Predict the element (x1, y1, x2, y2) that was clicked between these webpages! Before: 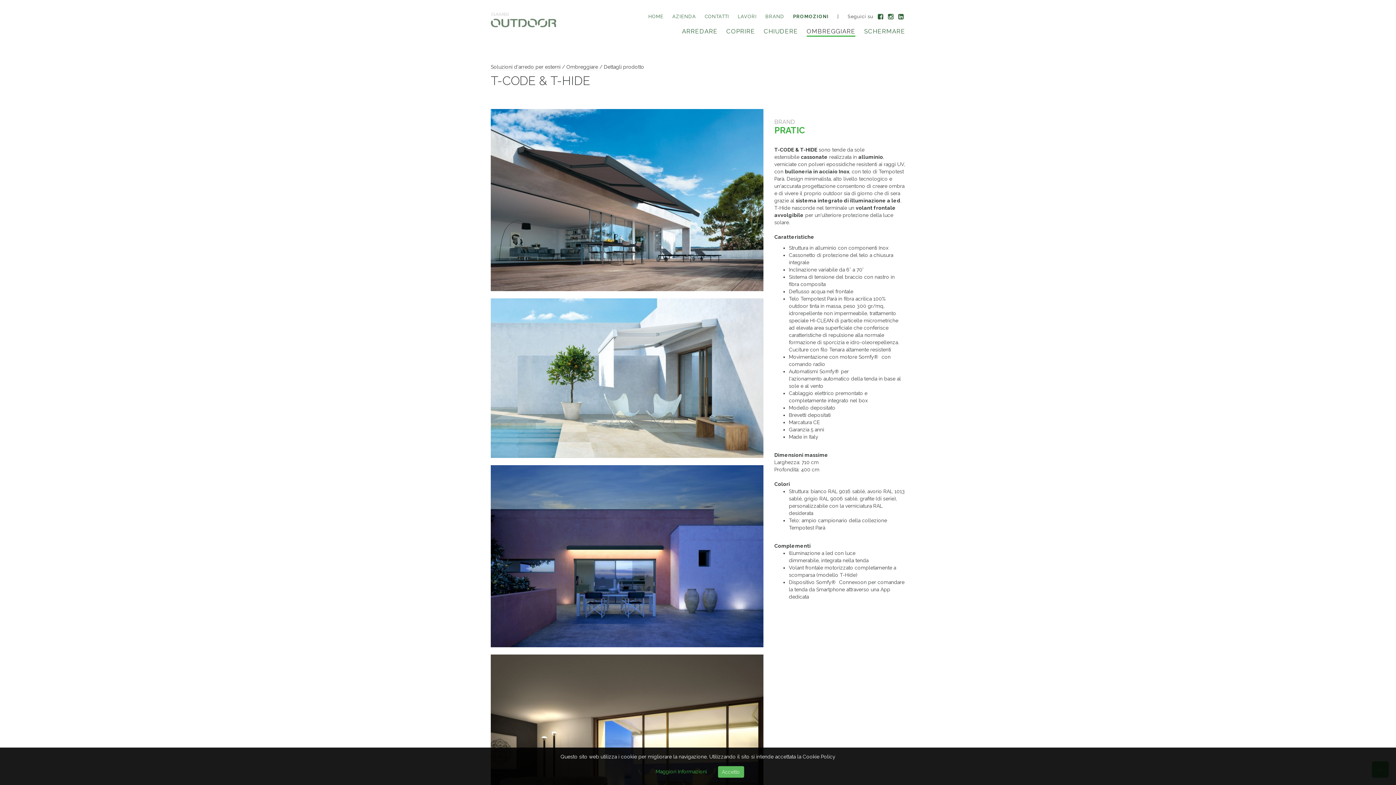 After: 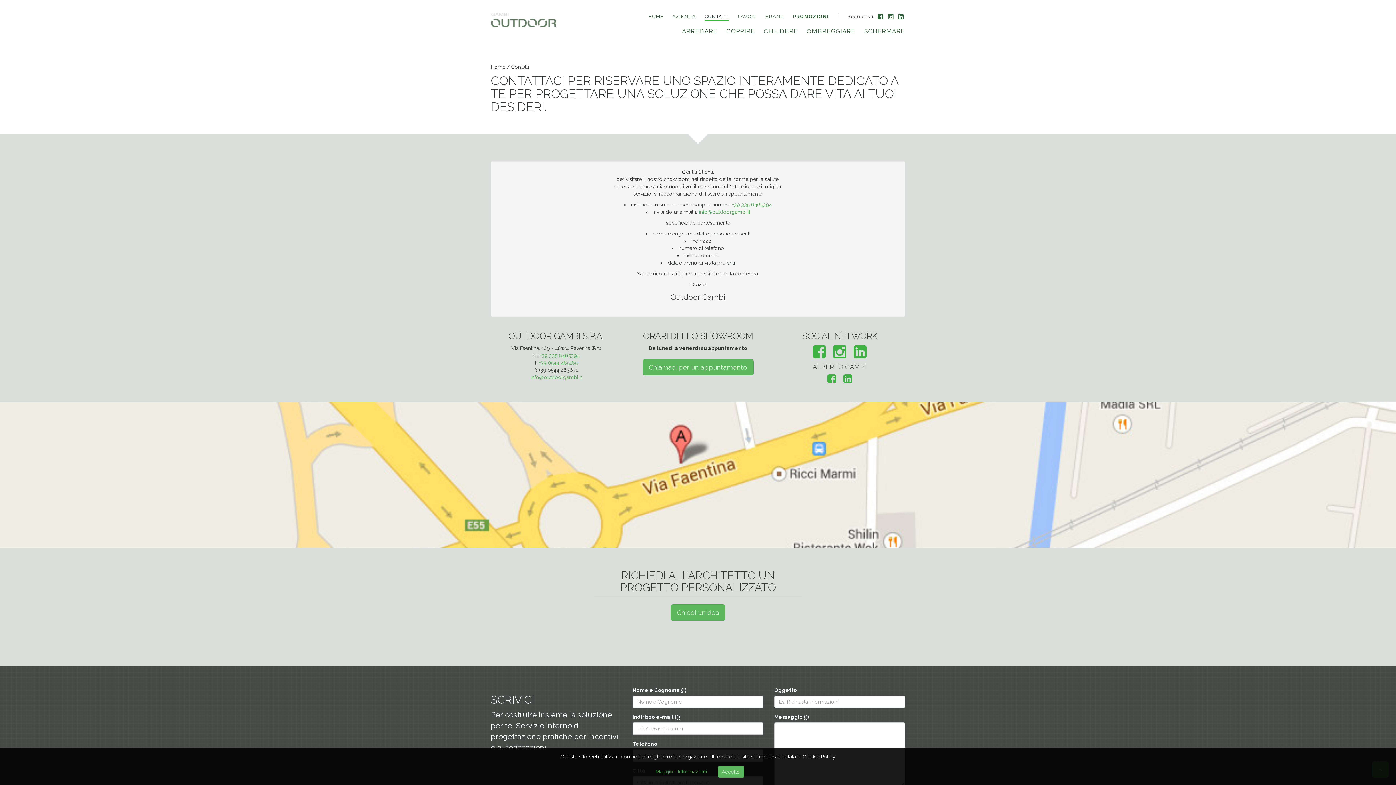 Action: label: CONTATTI bbox: (704, 13, 729, 20)